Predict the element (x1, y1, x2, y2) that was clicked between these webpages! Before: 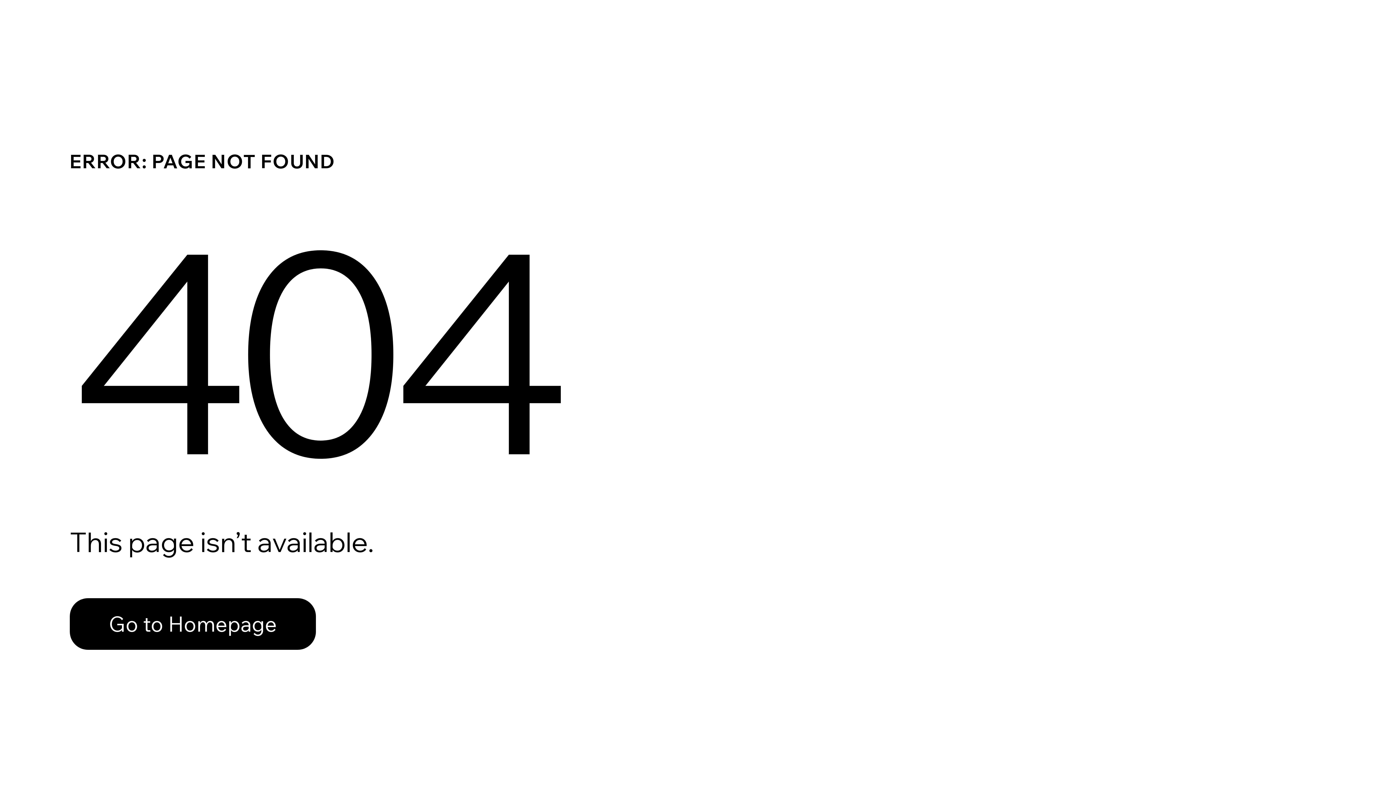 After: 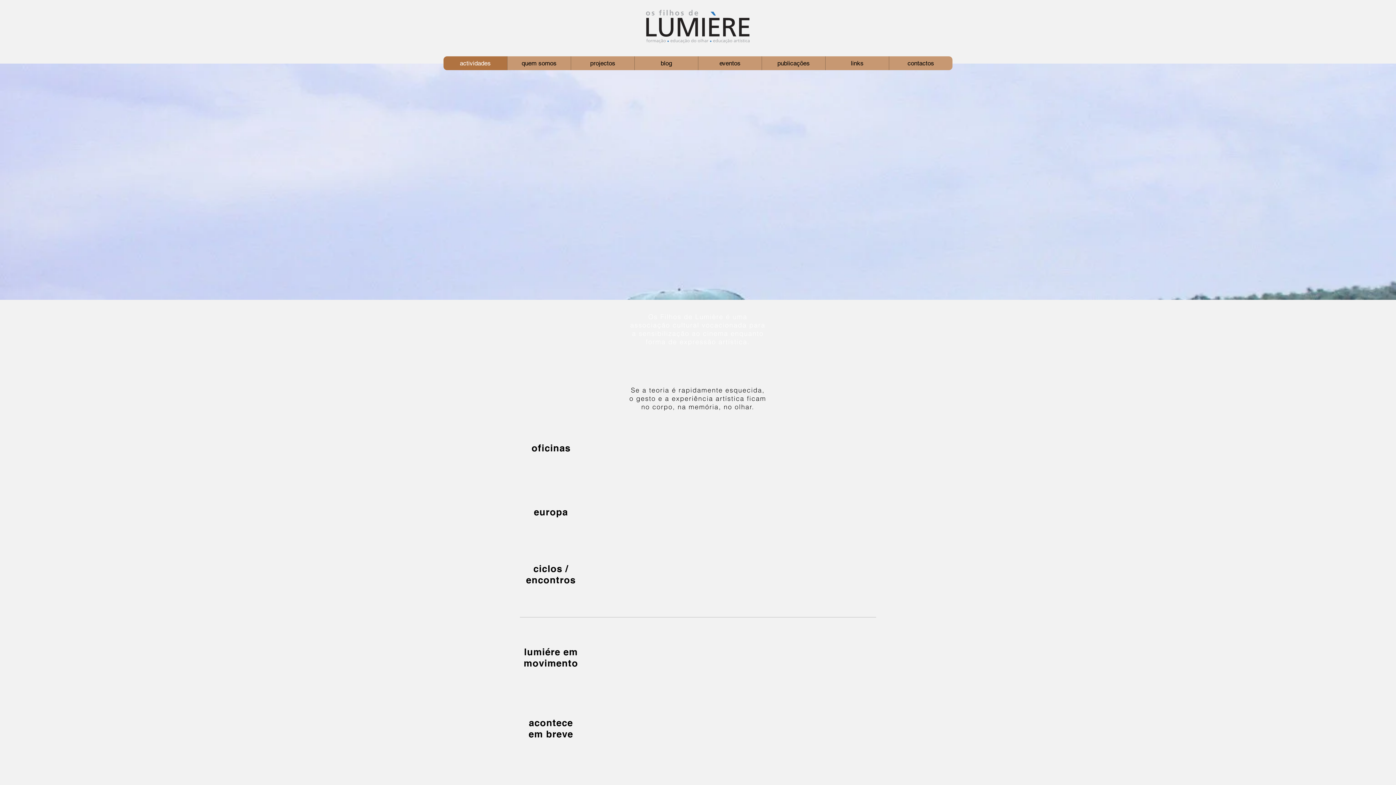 Action: bbox: (69, 582, 768, 659) label: Go to Homepage